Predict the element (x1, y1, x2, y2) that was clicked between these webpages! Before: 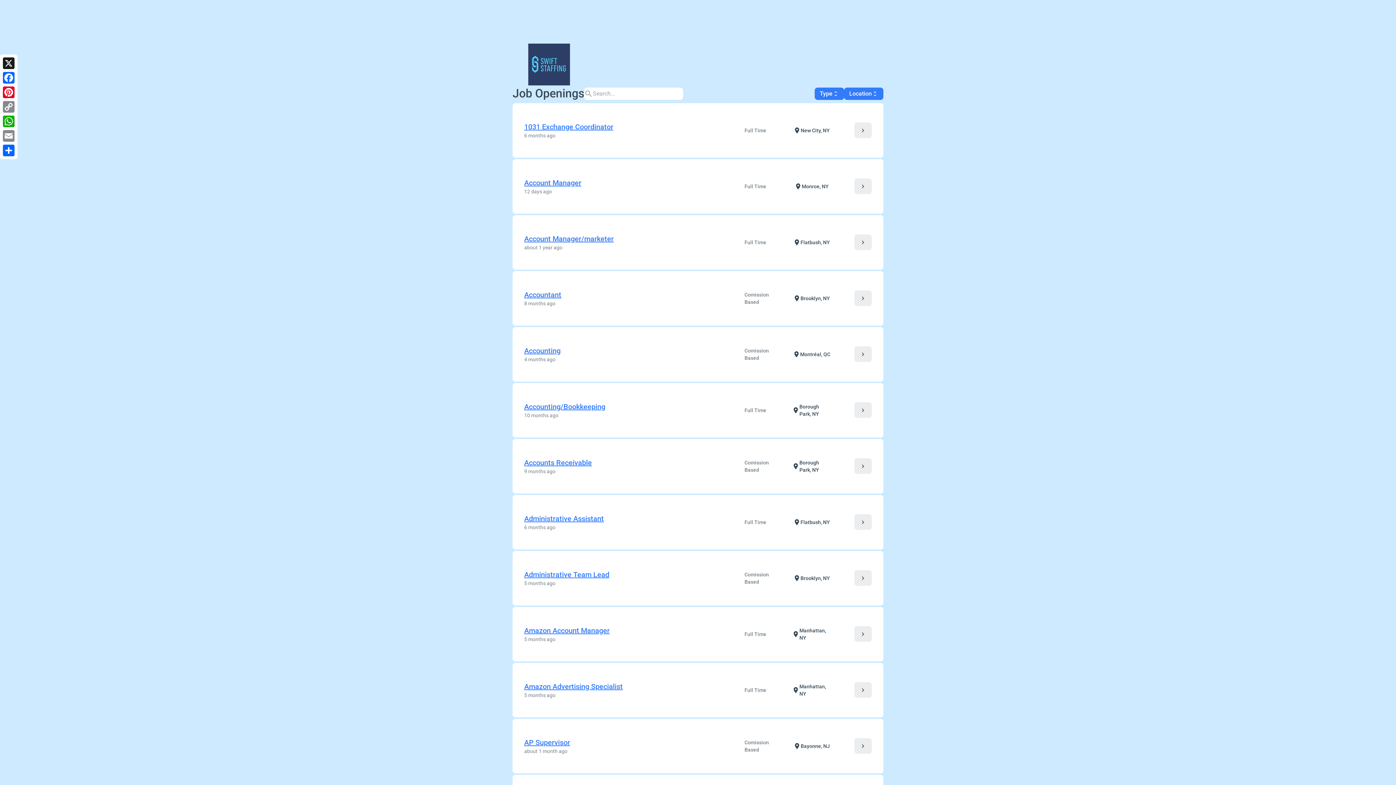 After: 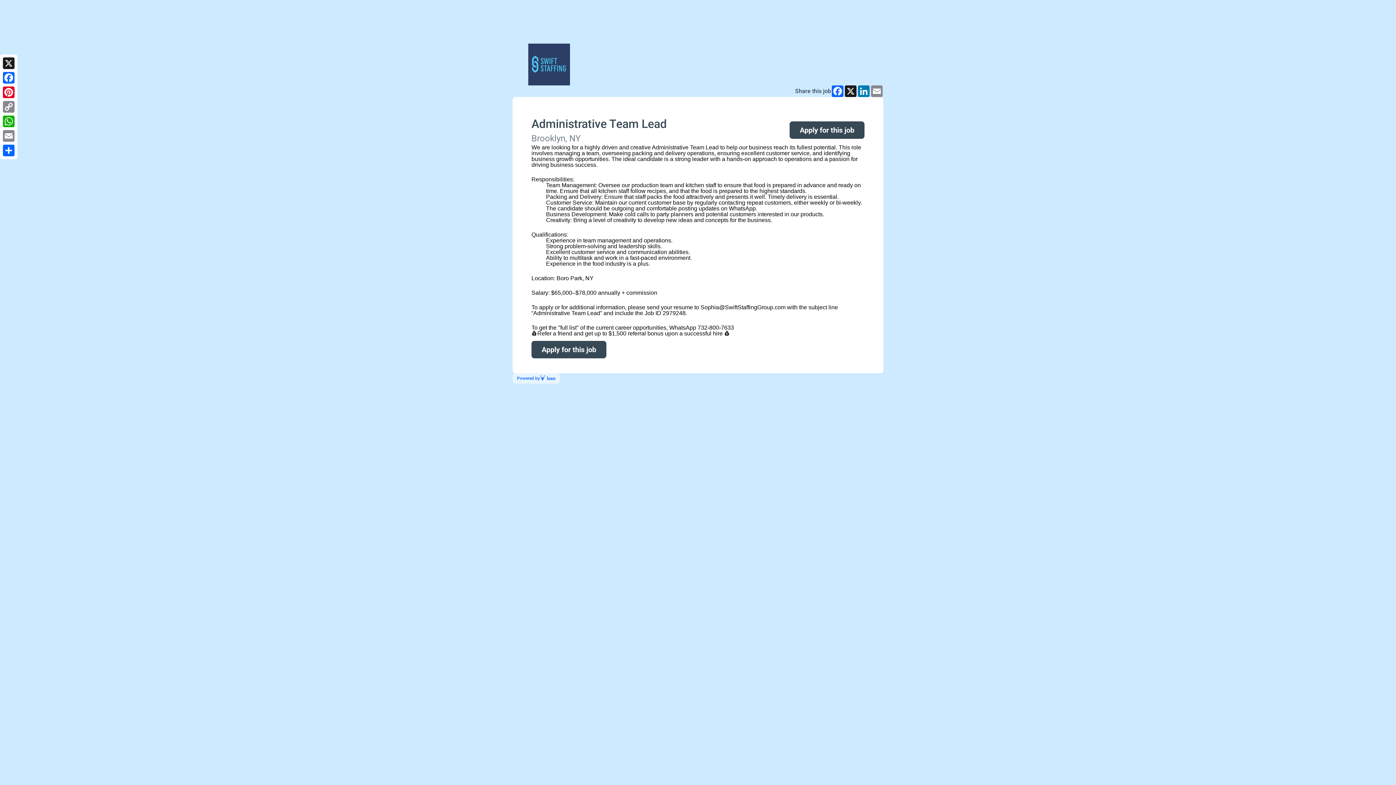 Action: bbox: (524, 569, 721, 580) label: Administrative Team Lead